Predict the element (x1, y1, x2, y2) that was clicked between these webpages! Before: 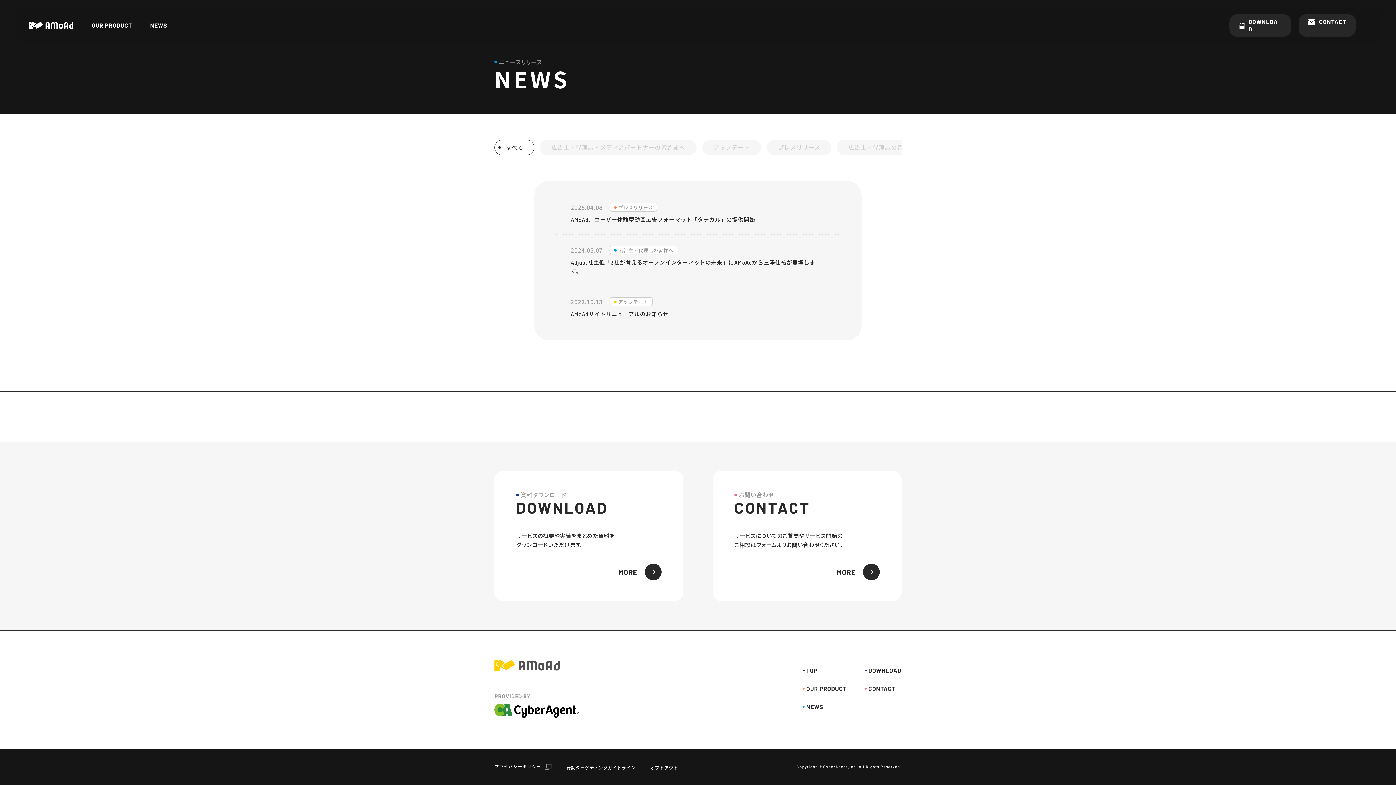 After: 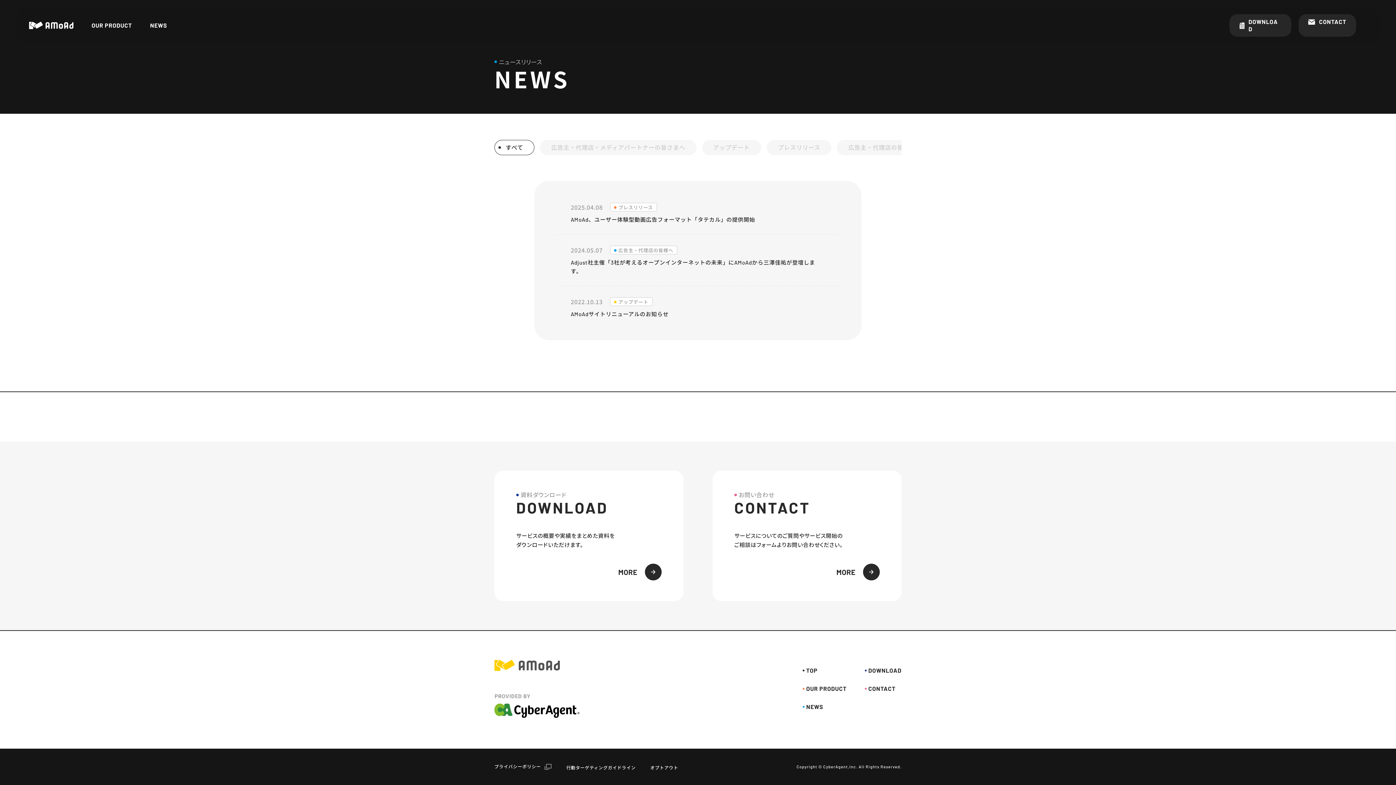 Action: bbox: (494, 704, 579, 718)